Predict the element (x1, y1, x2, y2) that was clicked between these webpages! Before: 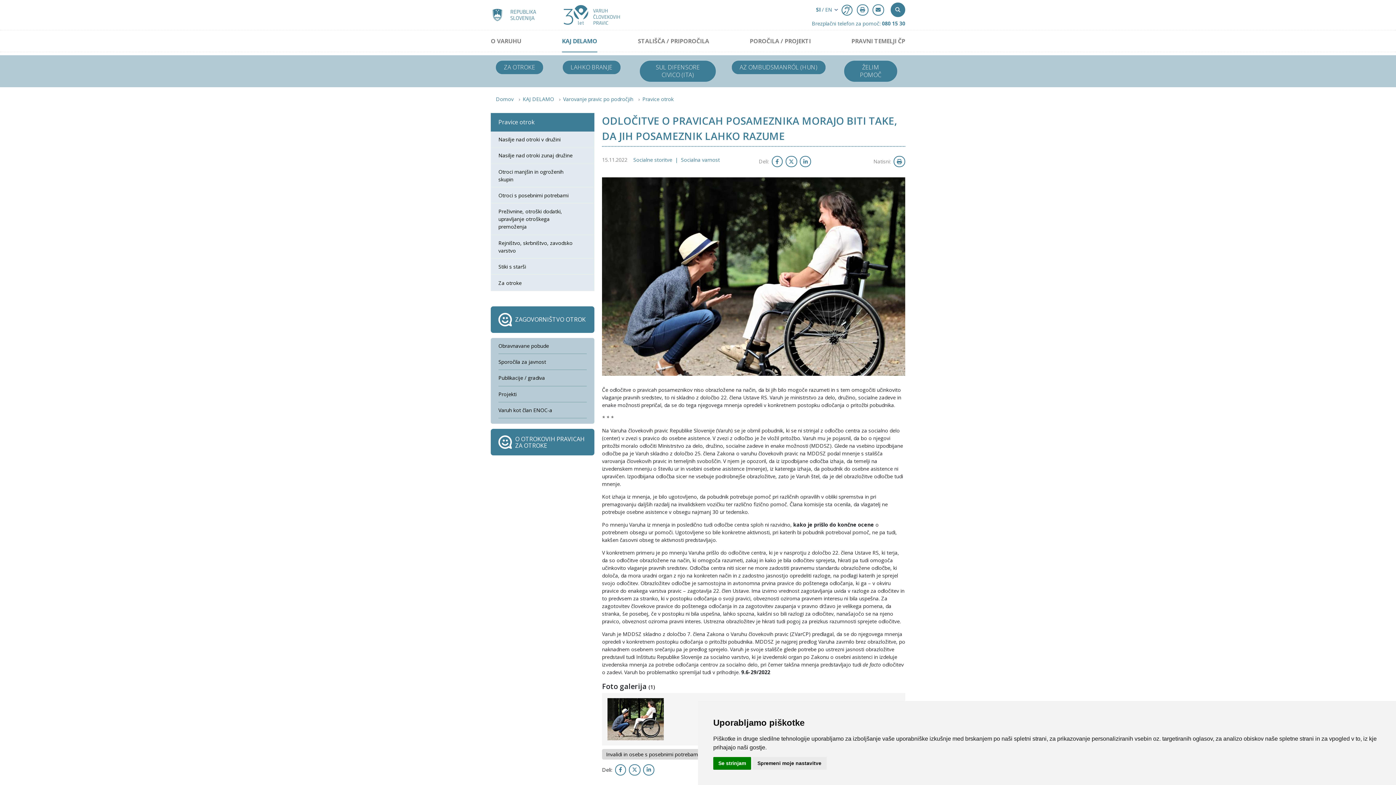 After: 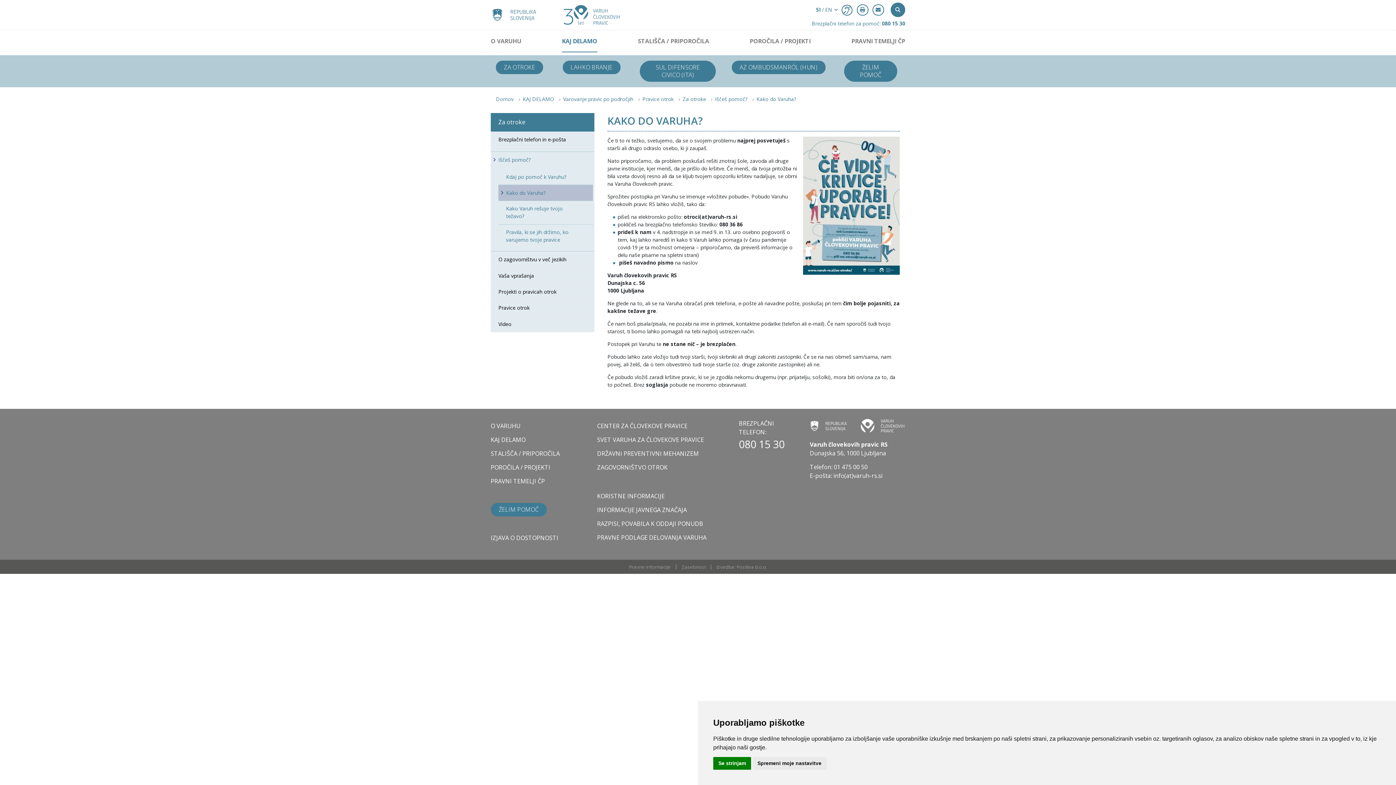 Action: bbox: (496, 60, 543, 74) label: ZA OTROKE